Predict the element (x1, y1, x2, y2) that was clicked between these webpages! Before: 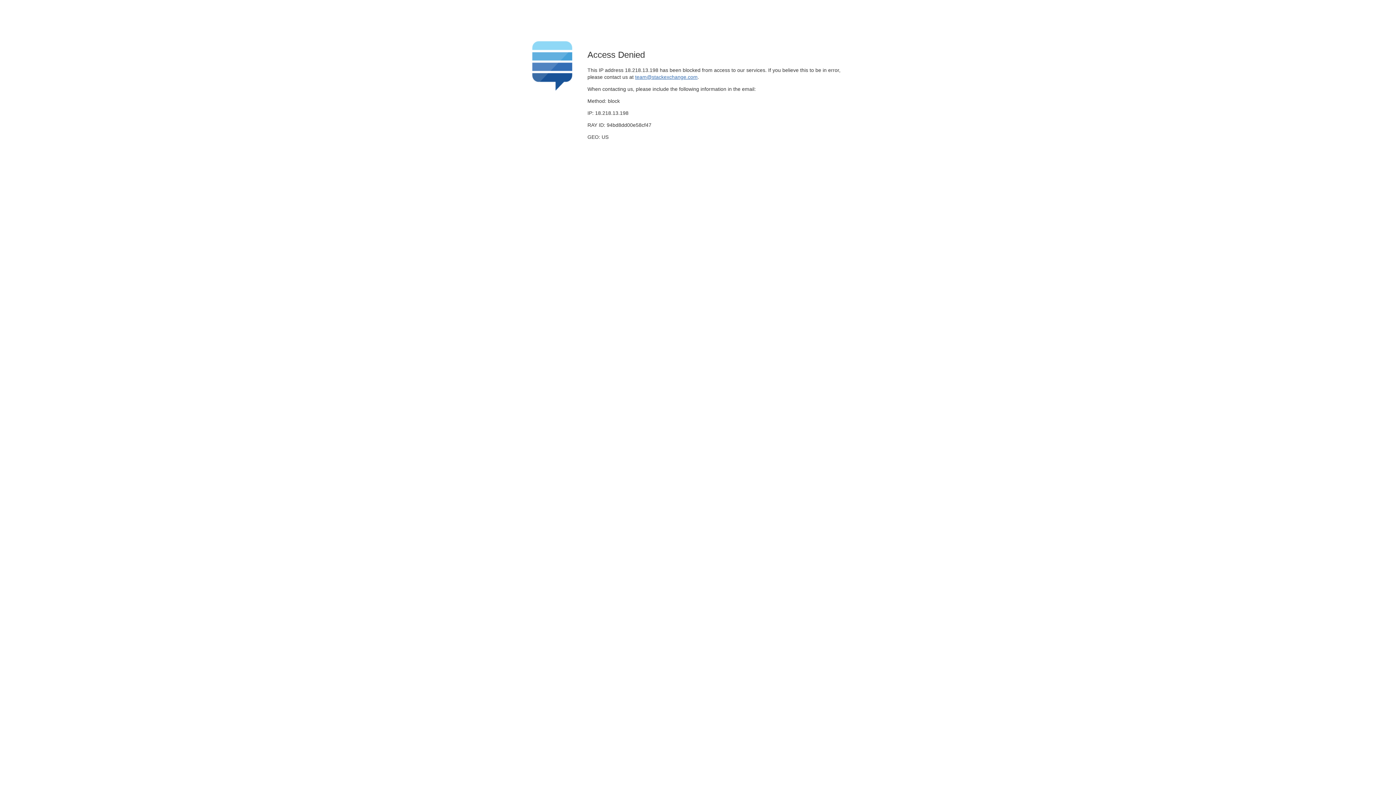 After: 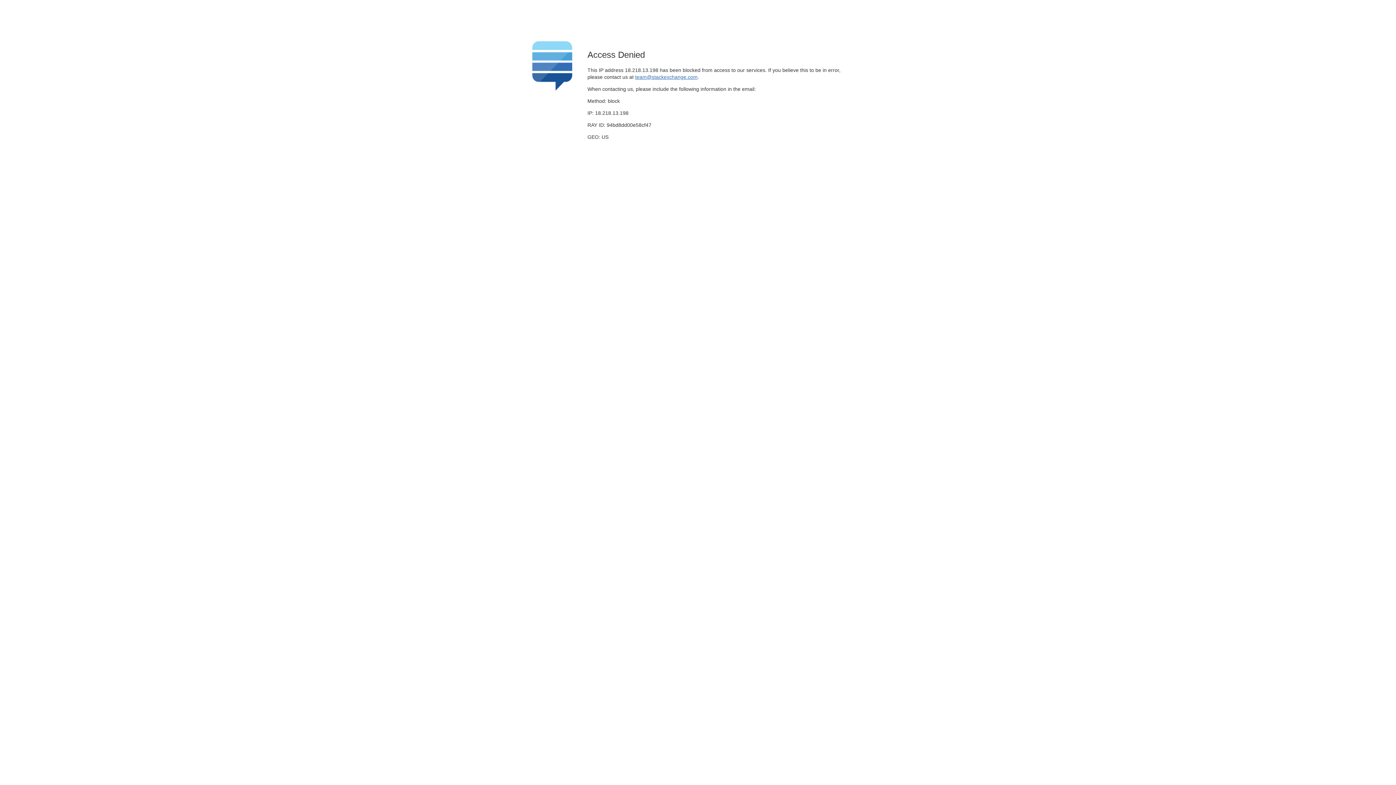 Action: bbox: (635, 74, 697, 79) label: team@stackexchange.com